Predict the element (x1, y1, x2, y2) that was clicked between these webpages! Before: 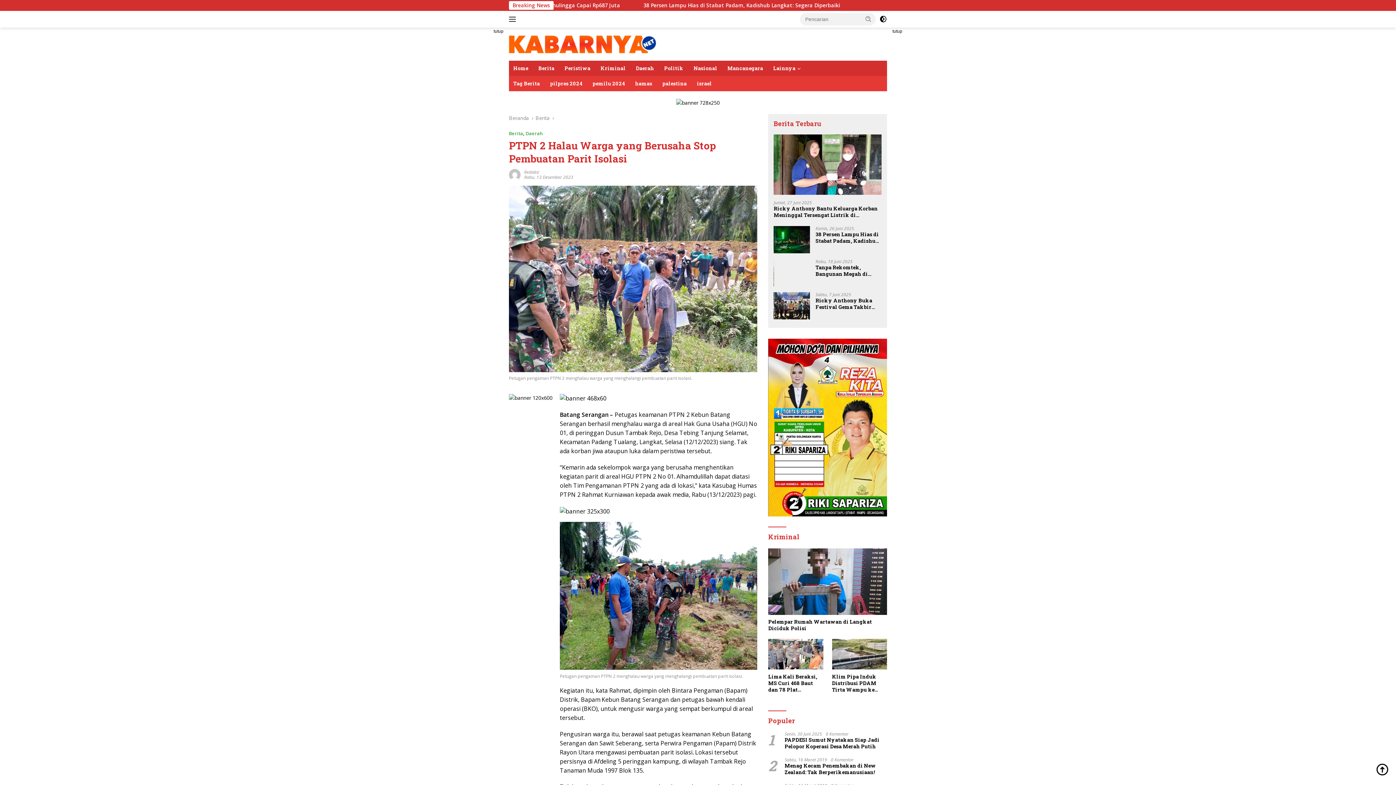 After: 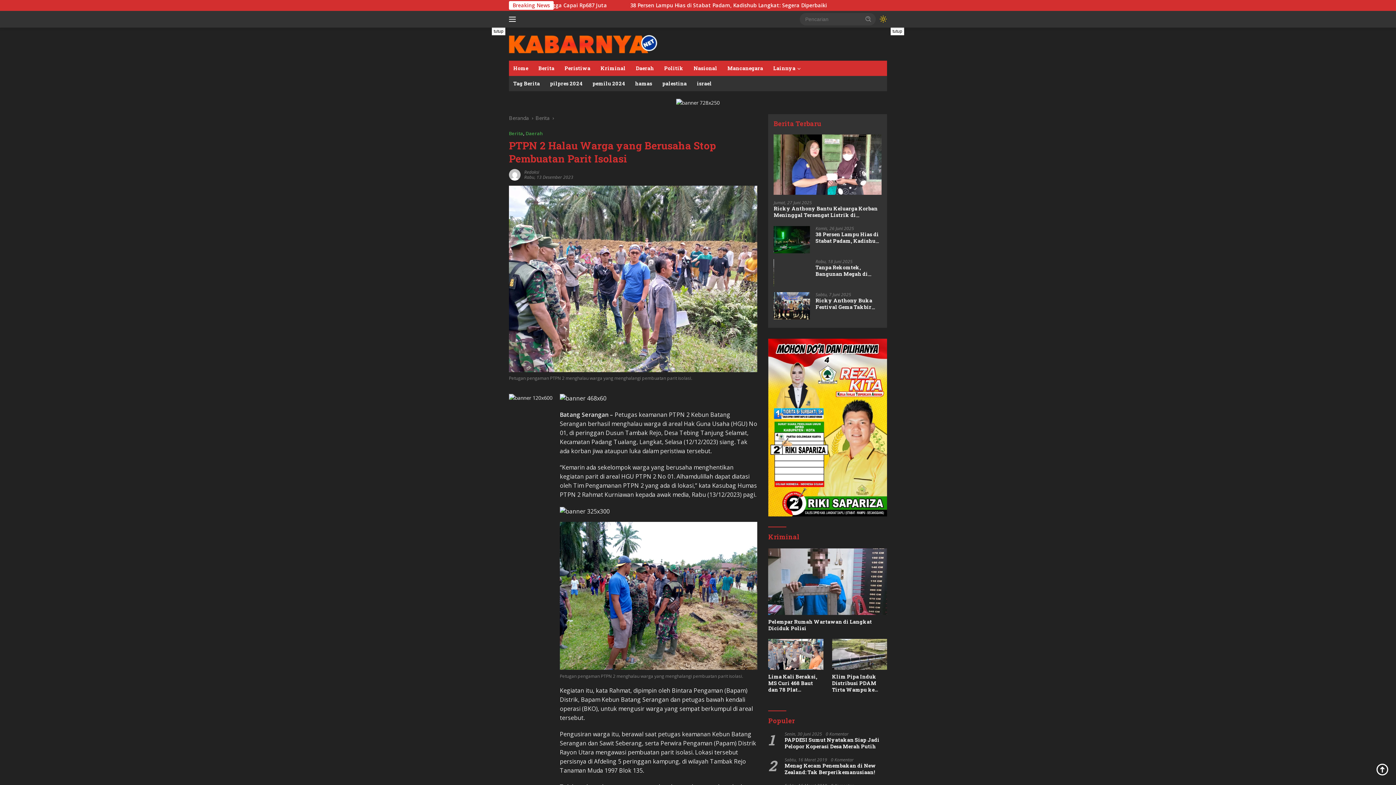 Action: bbox: (879, 13, 887, 25)